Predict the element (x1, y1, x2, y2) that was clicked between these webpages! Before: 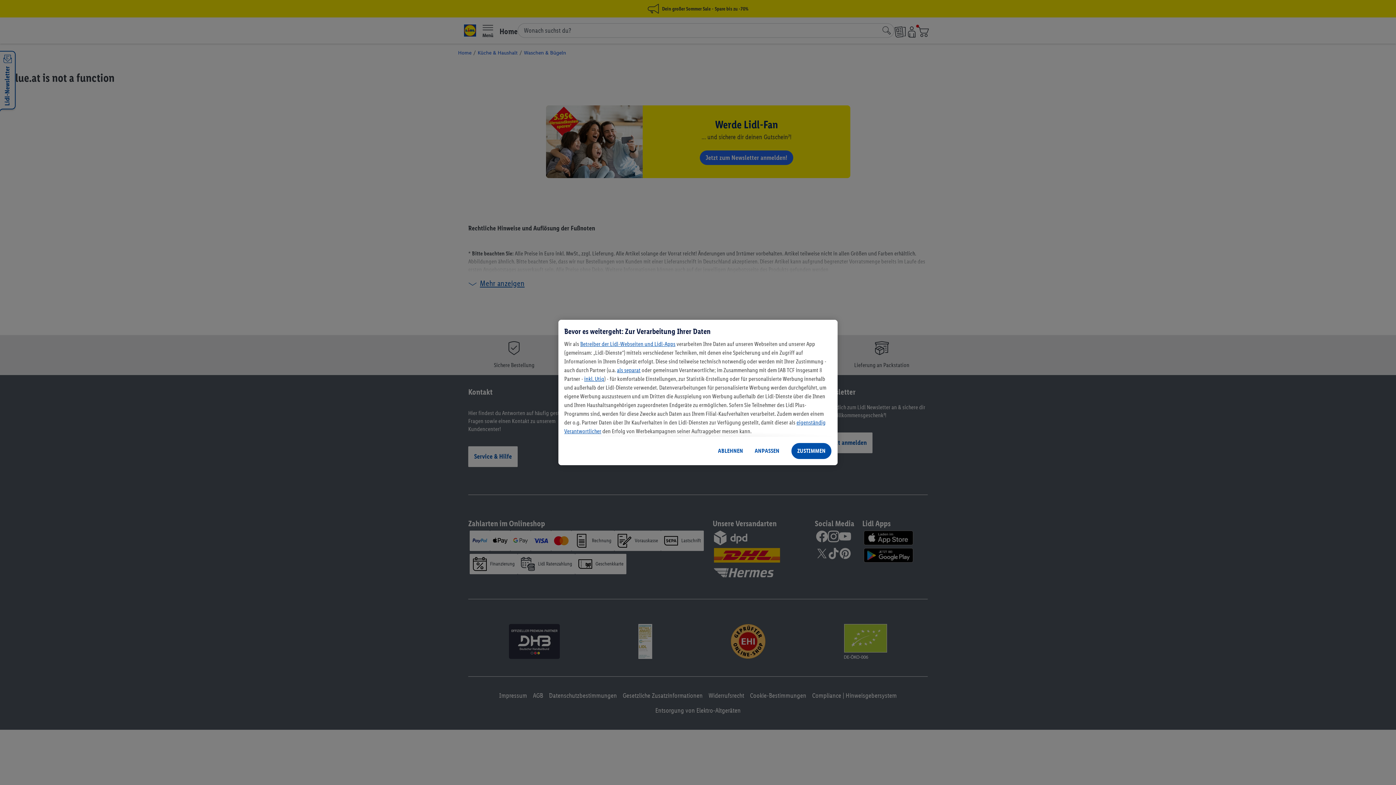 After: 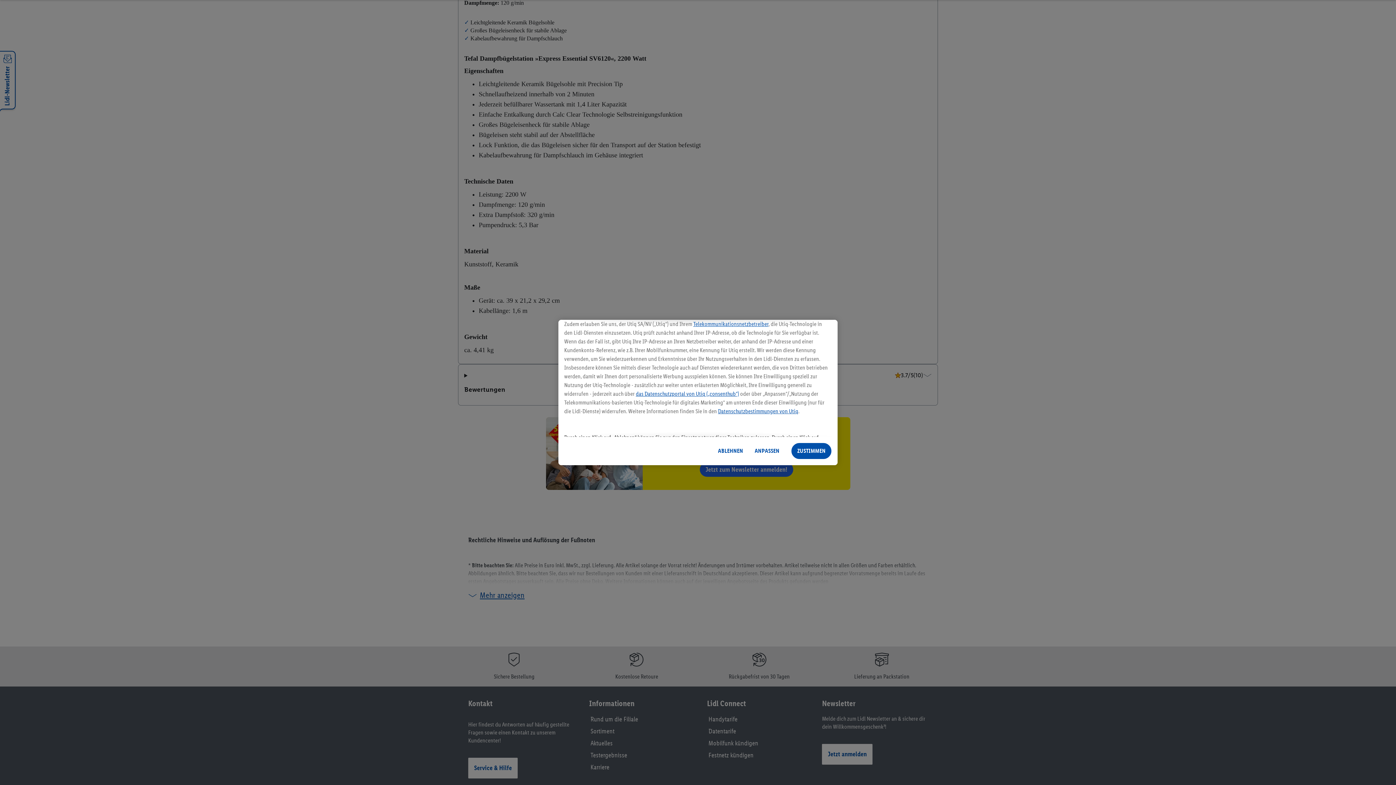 Action: bbox: (584, 375, 604, 382) label: inkl. Utiq